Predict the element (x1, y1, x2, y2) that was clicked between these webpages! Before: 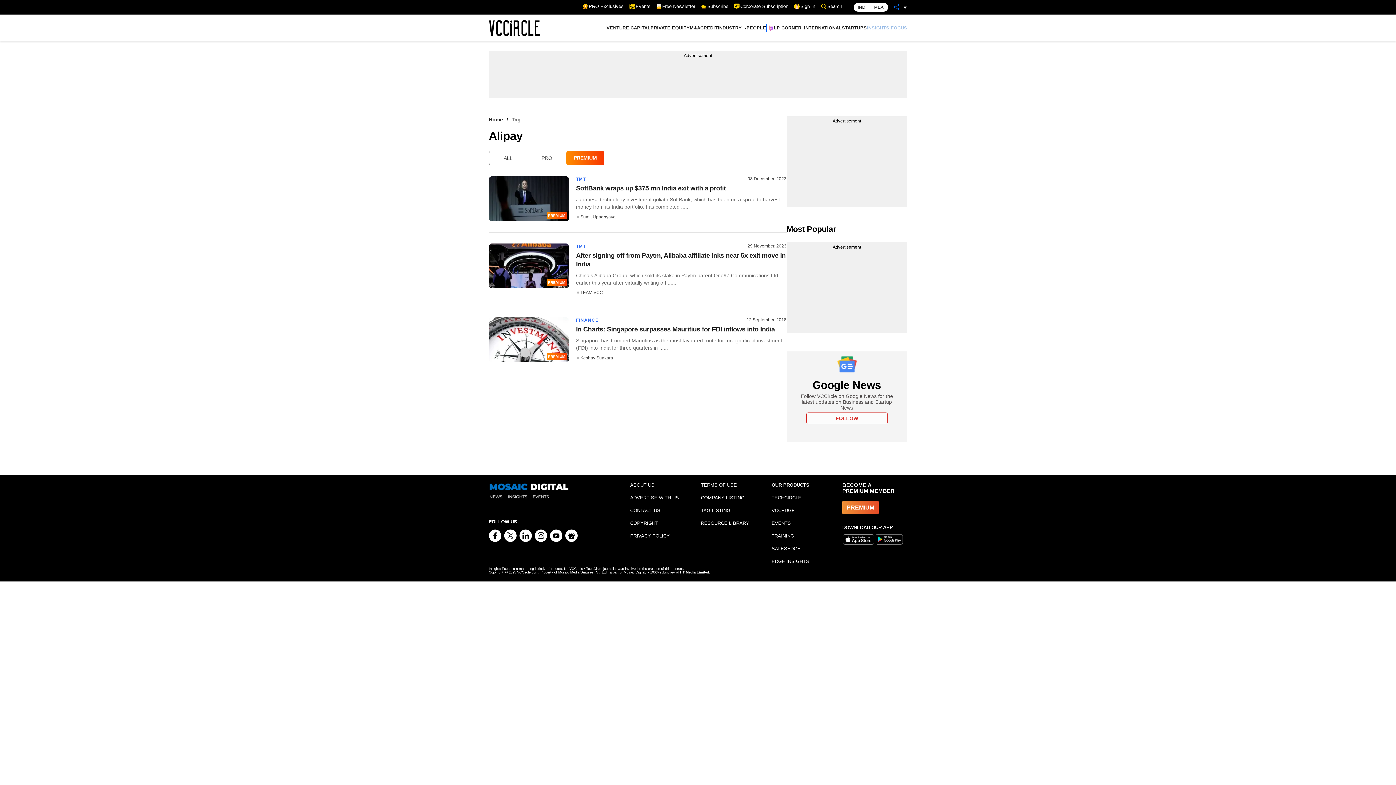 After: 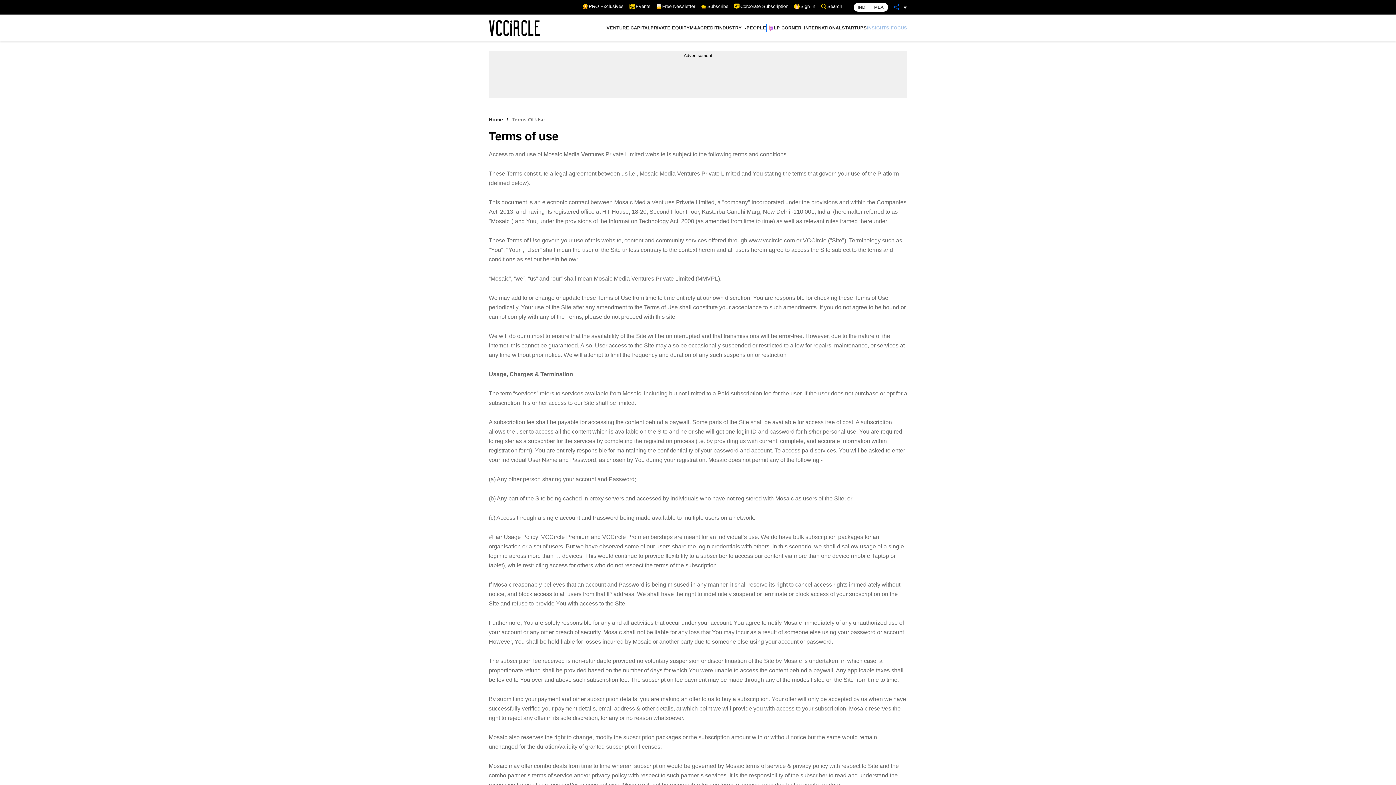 Action: bbox: (630, 520, 658, 526) label: COPYRIGHT